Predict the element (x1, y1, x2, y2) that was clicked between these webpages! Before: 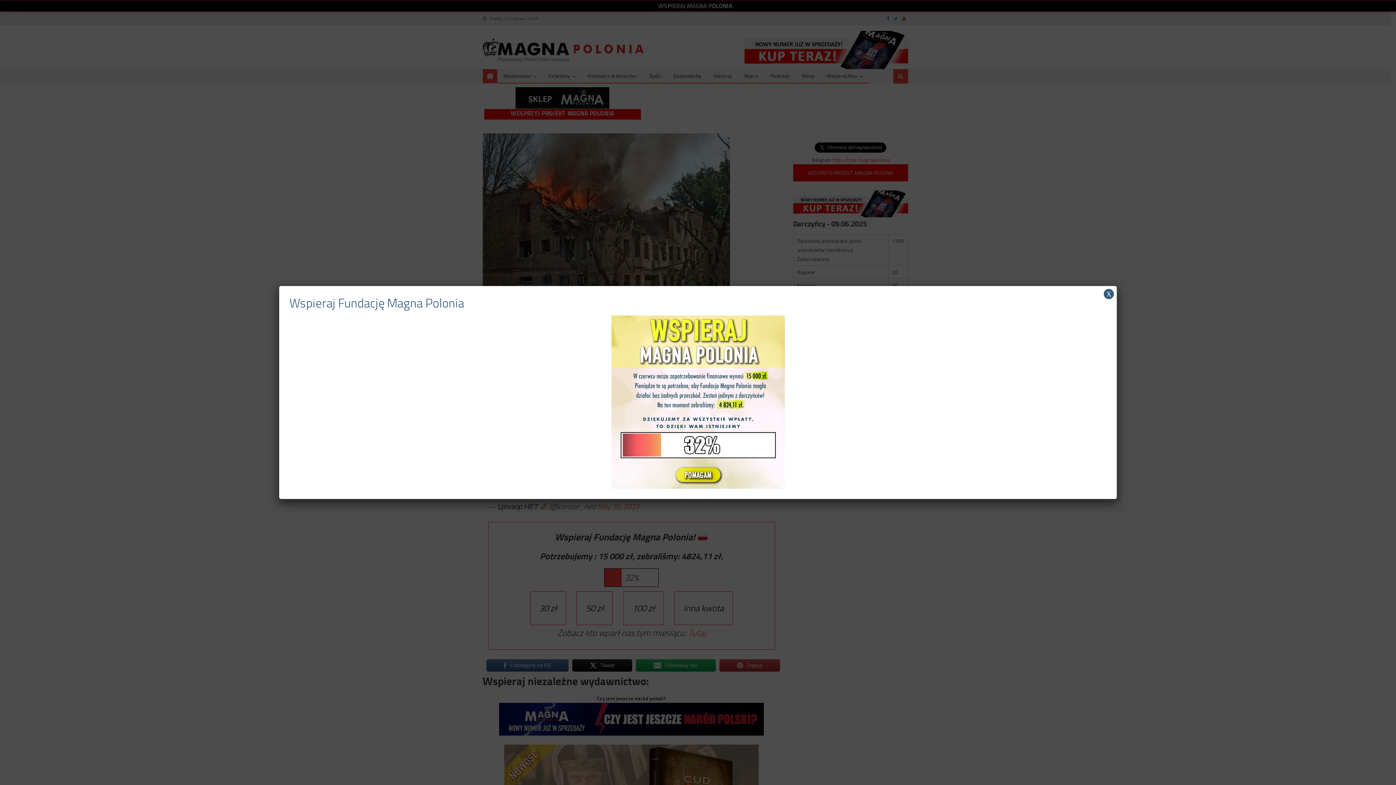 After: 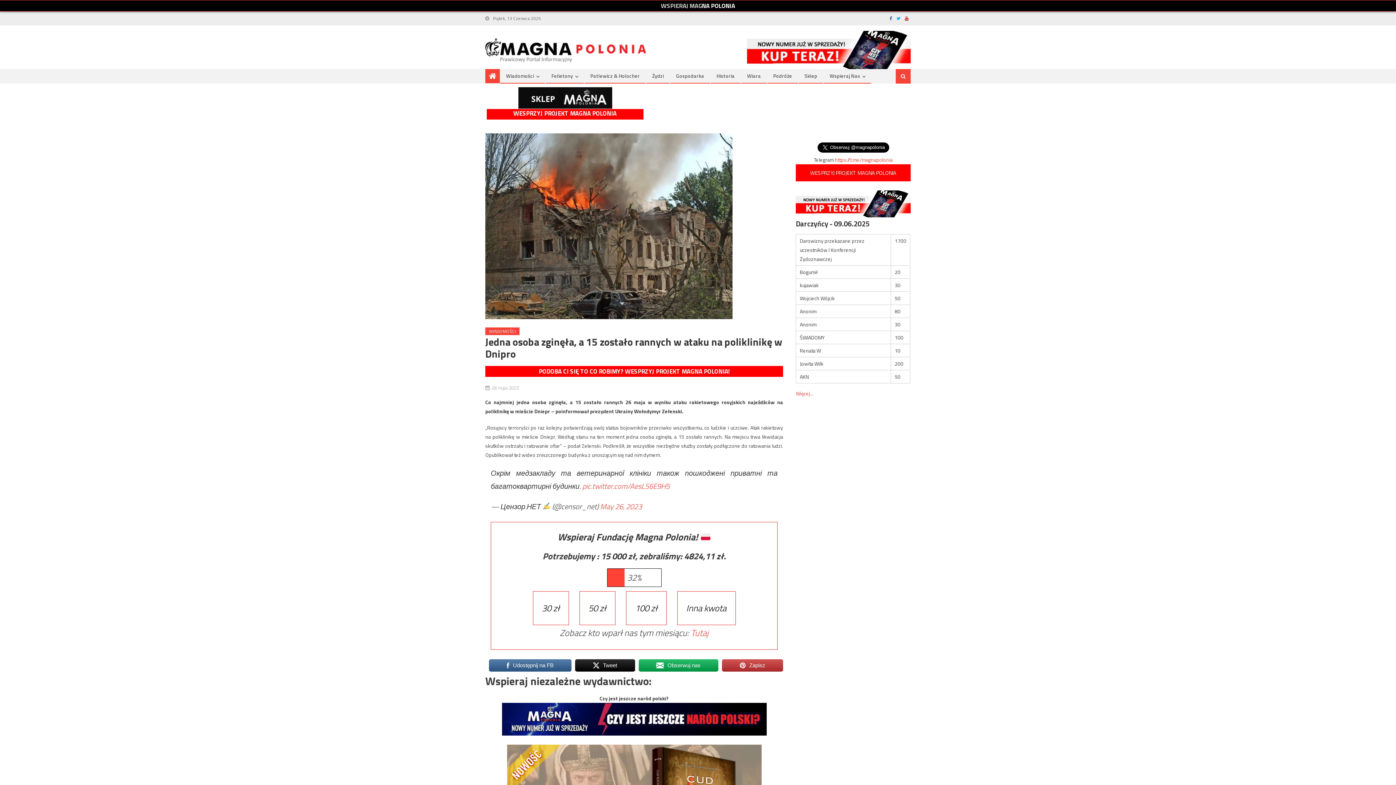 Action: label: Zamknij bbox: (1104, 289, 1114, 299)